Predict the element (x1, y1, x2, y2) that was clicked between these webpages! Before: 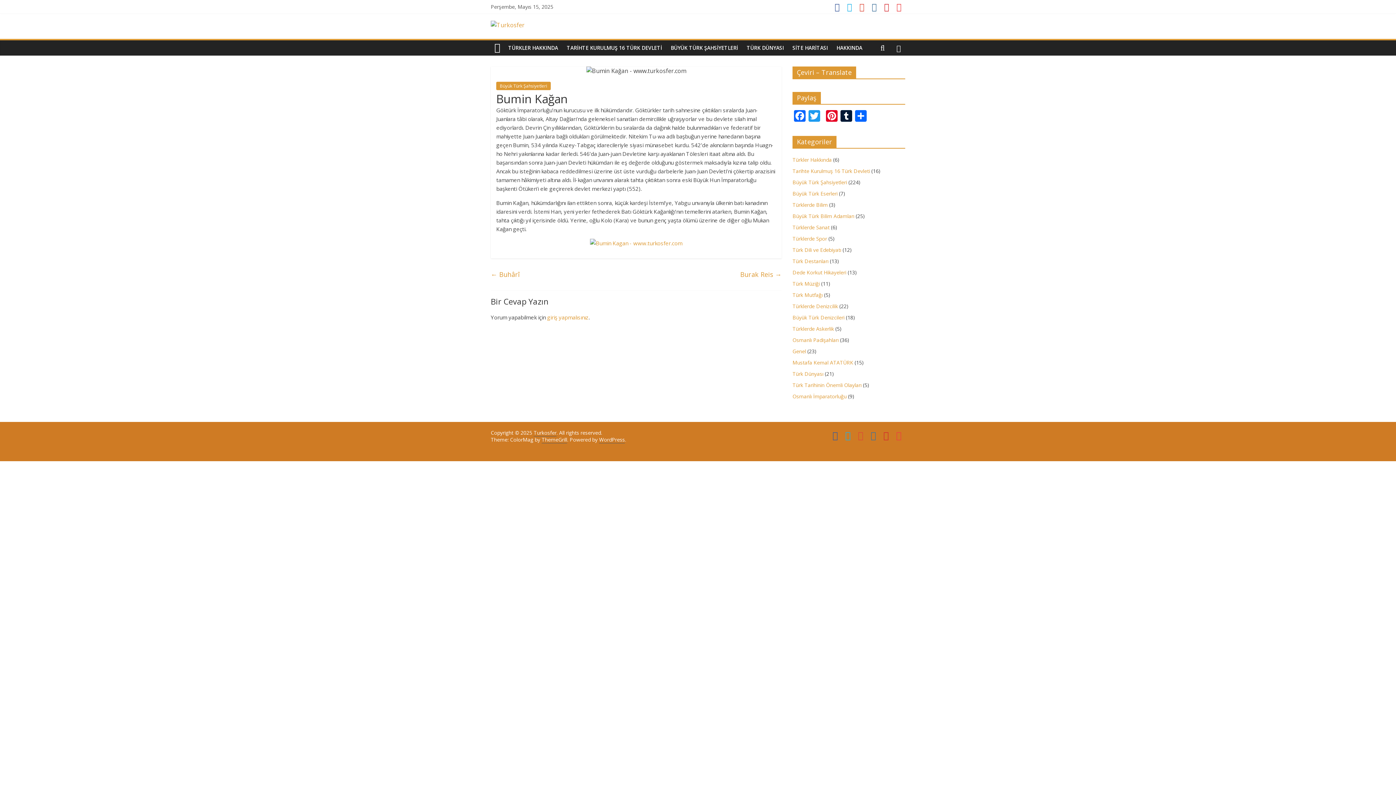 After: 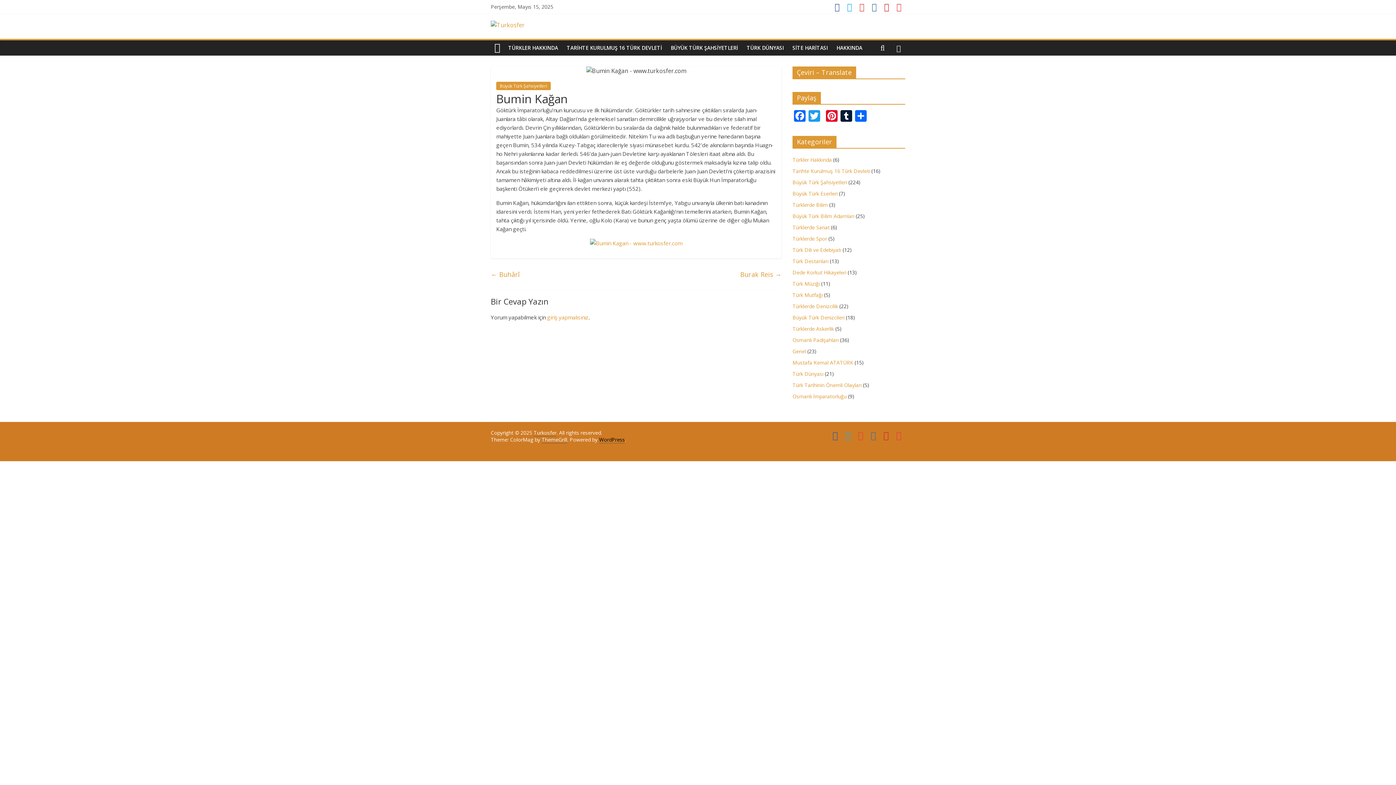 Action: bbox: (599, 436, 625, 443) label: WordPress